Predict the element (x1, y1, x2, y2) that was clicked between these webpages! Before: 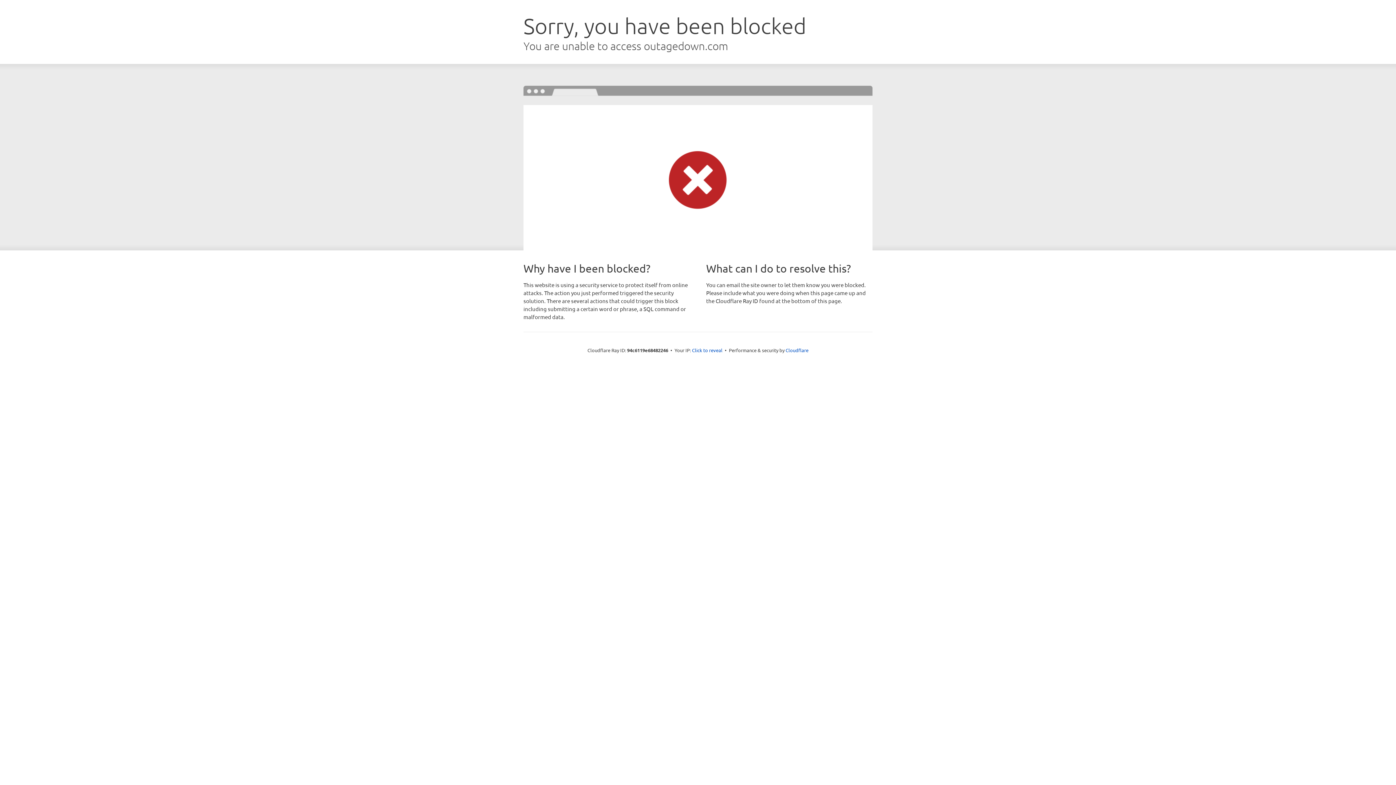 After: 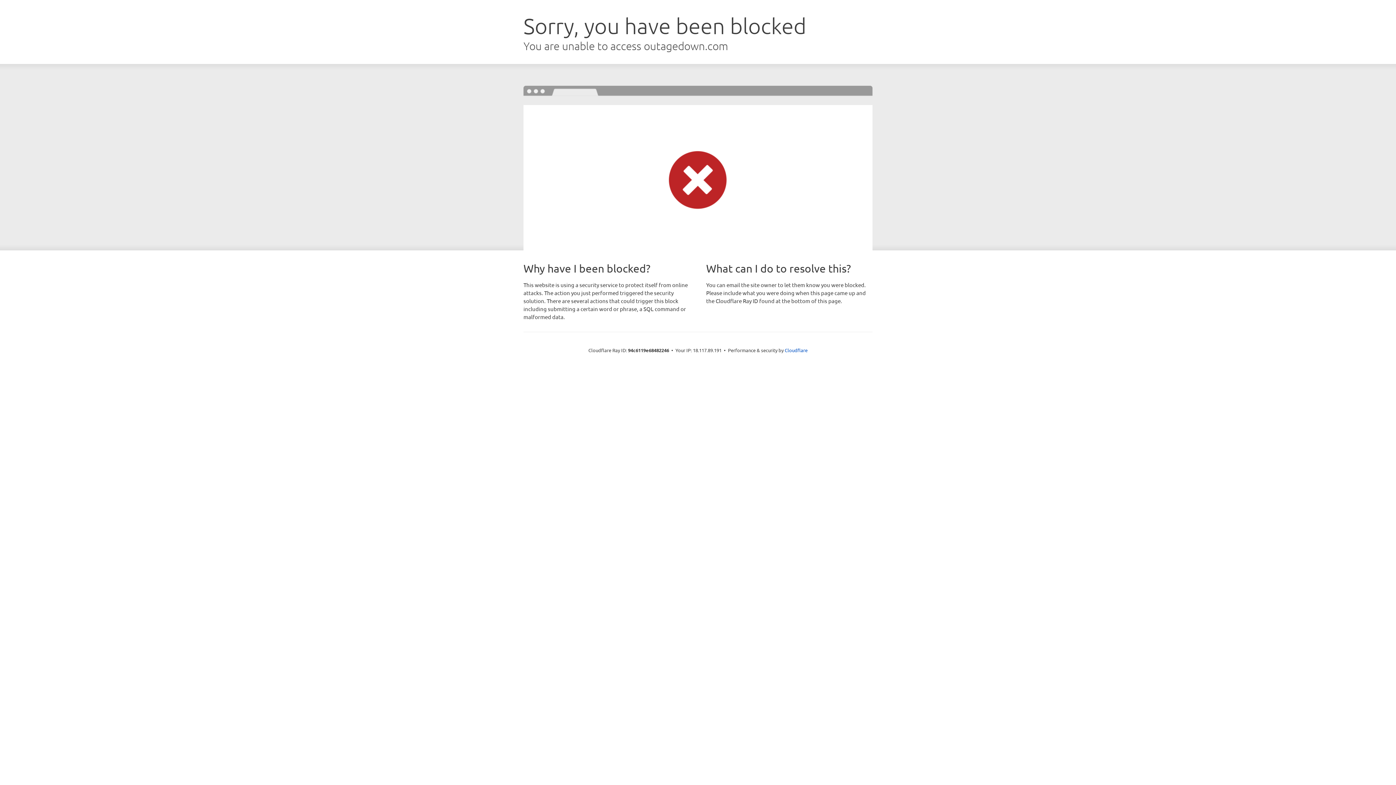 Action: bbox: (692, 346, 722, 353) label: Click to reveal